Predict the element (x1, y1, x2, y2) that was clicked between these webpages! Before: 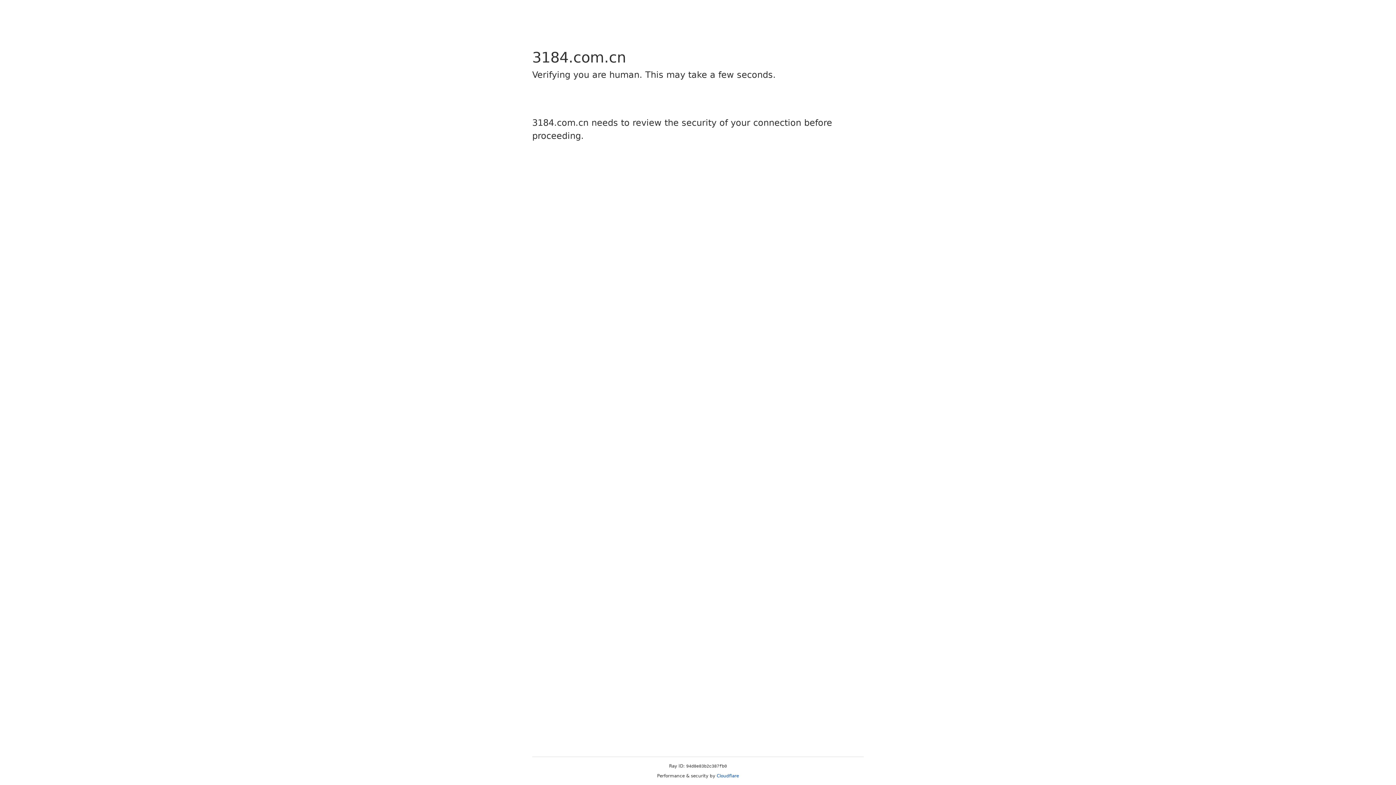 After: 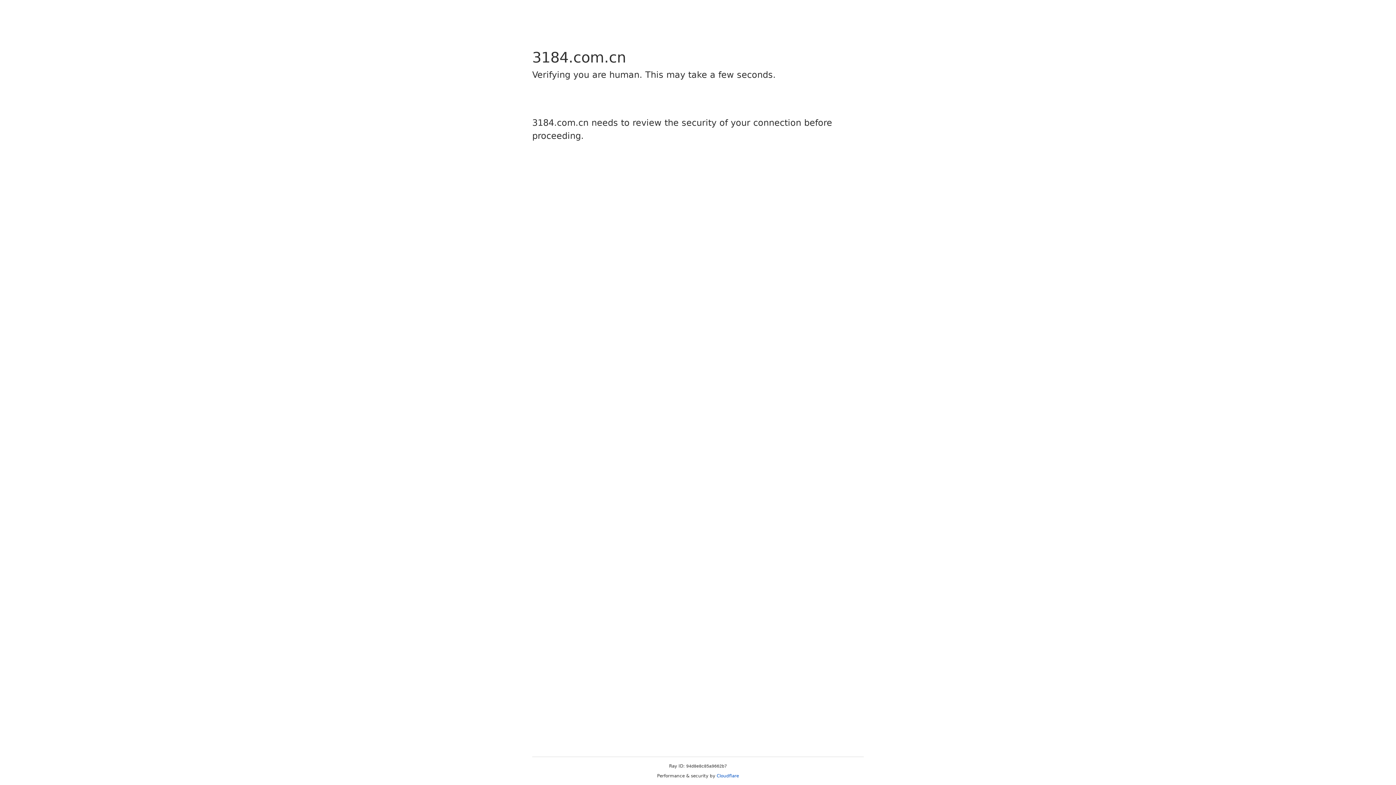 Action: bbox: (716, 773, 739, 778) label: Cloudflare